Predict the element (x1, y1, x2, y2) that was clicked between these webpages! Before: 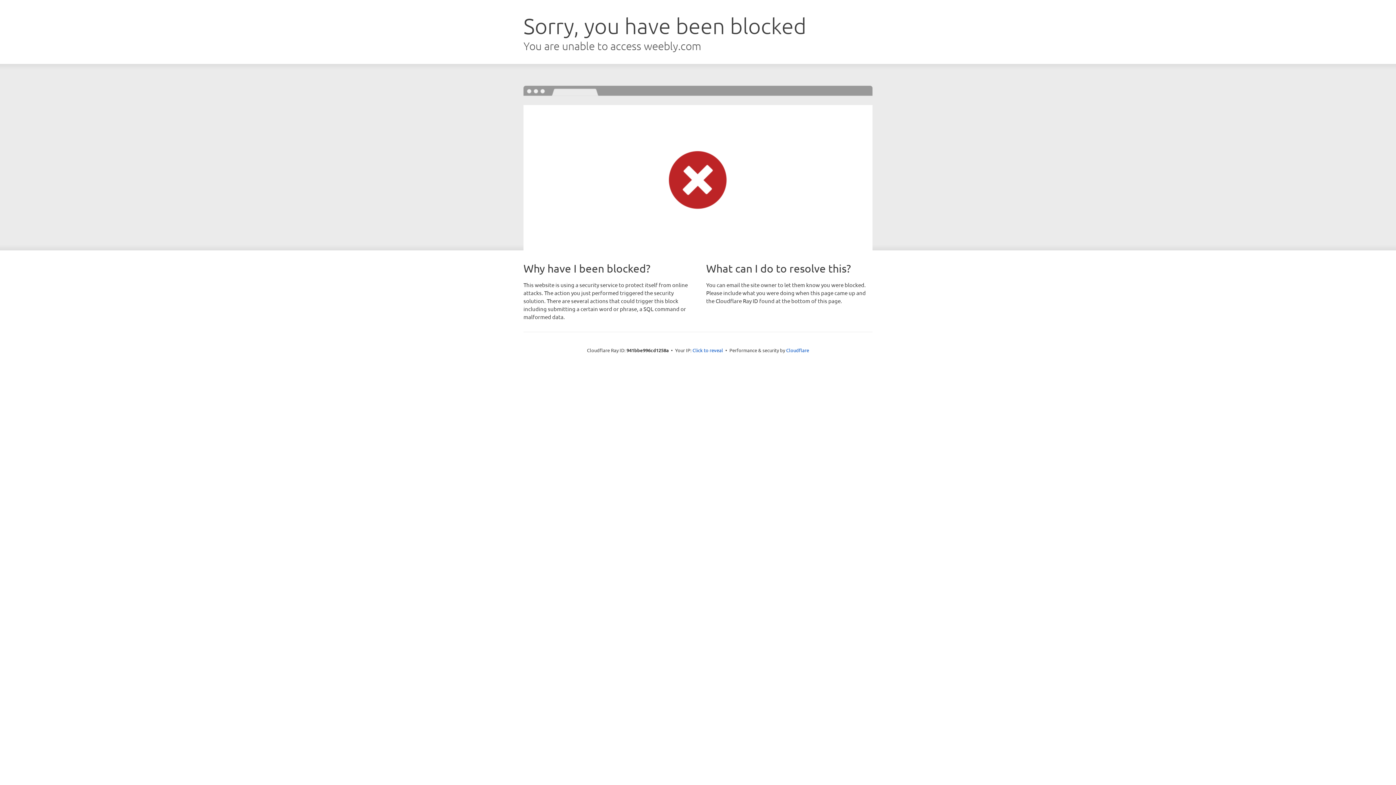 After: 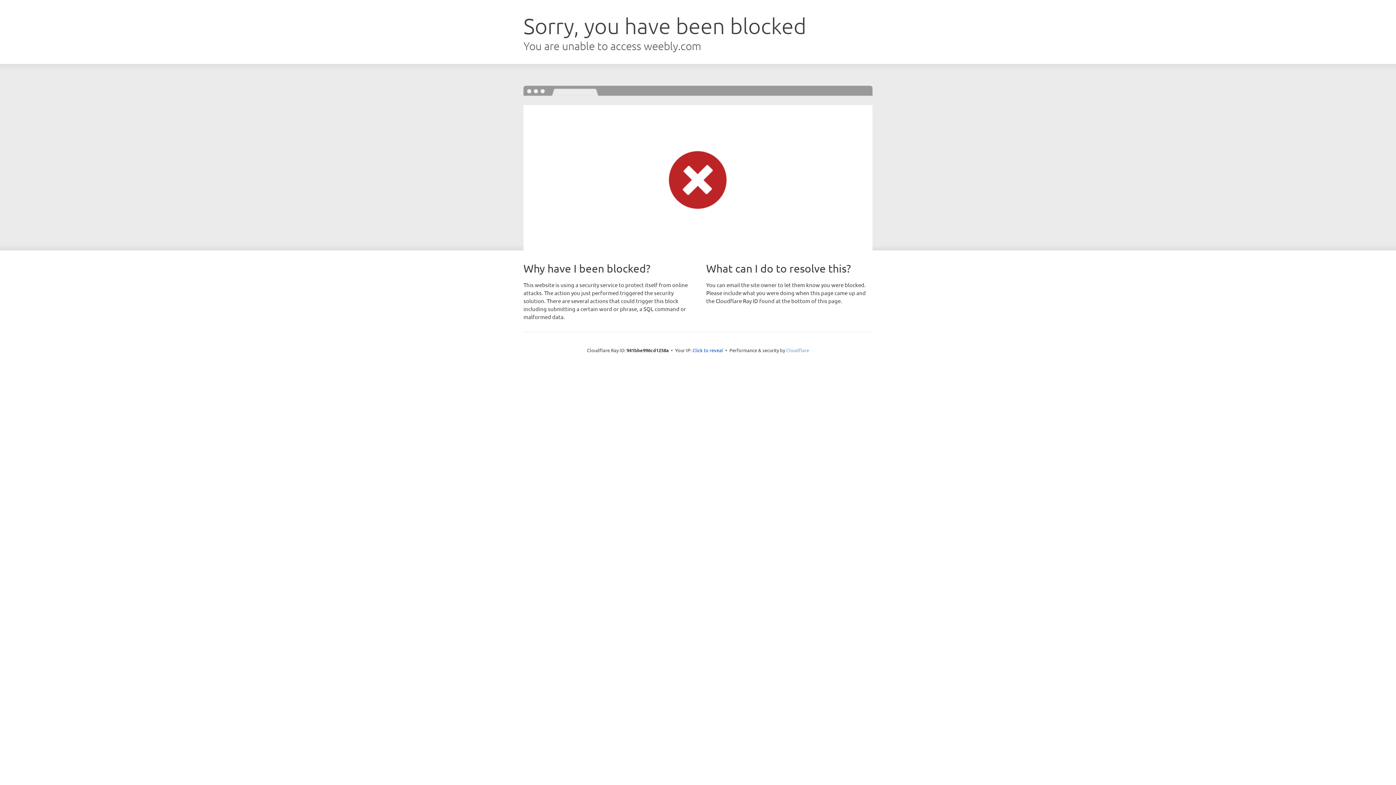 Action: label: Cloudflare bbox: (786, 347, 809, 353)